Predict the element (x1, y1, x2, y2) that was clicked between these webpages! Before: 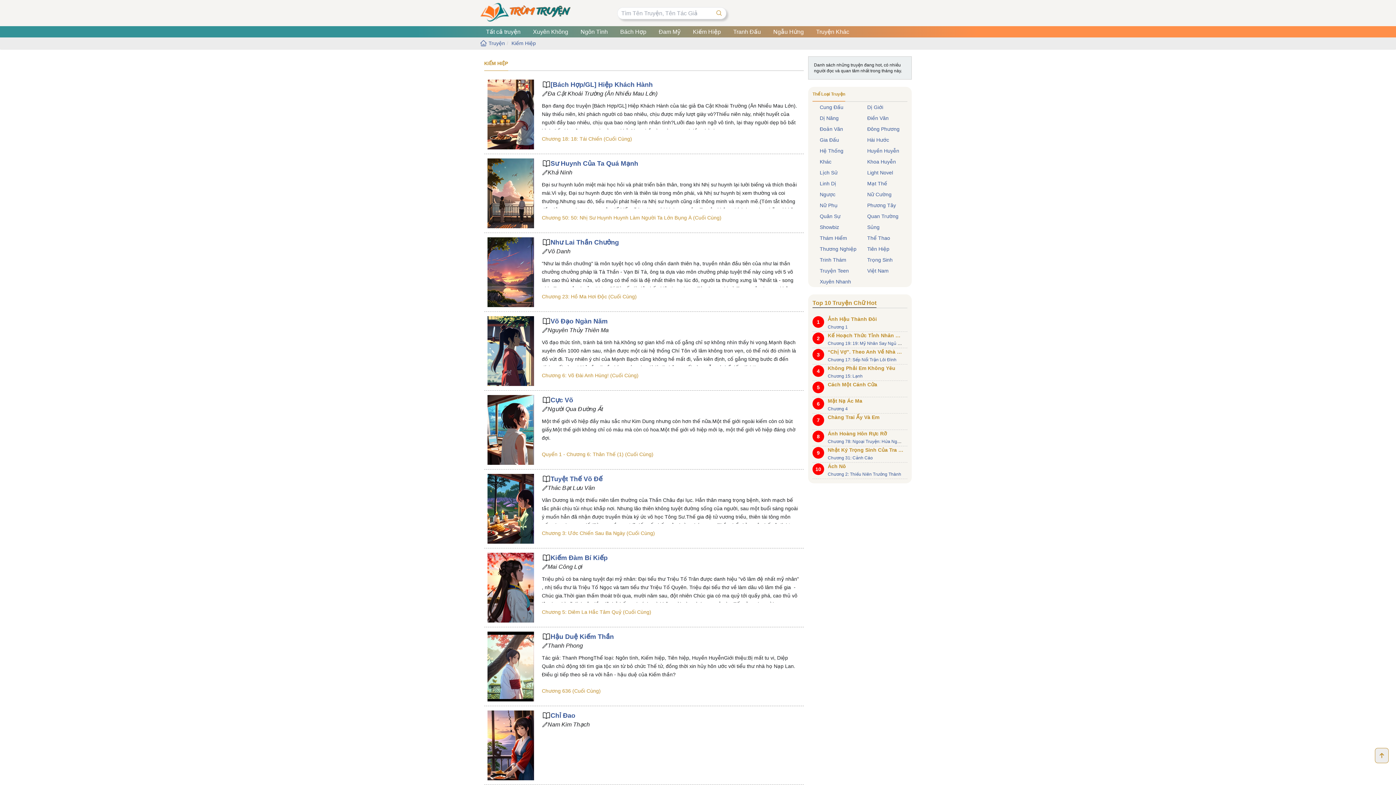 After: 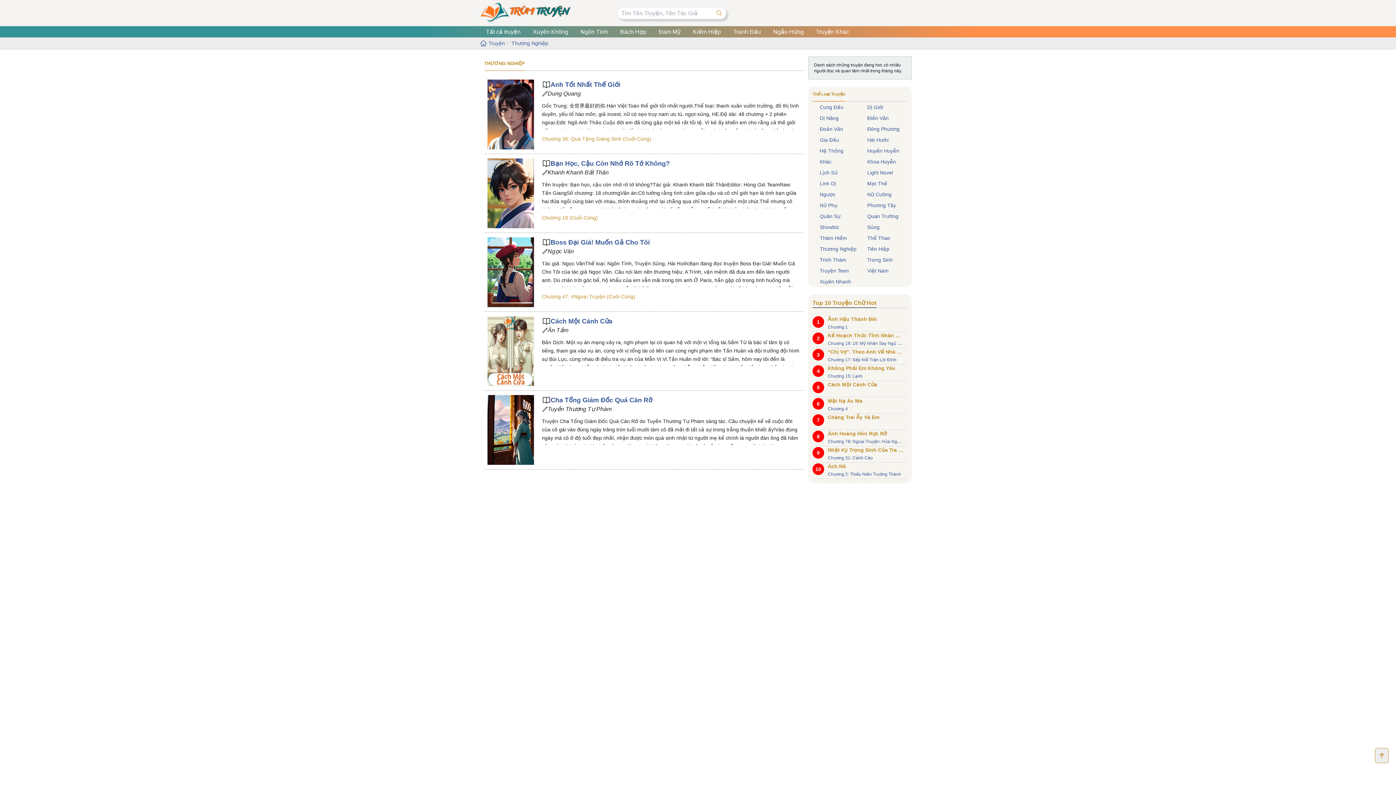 Action: label: Thương Nghiệp bbox: (820, 245, 856, 252)